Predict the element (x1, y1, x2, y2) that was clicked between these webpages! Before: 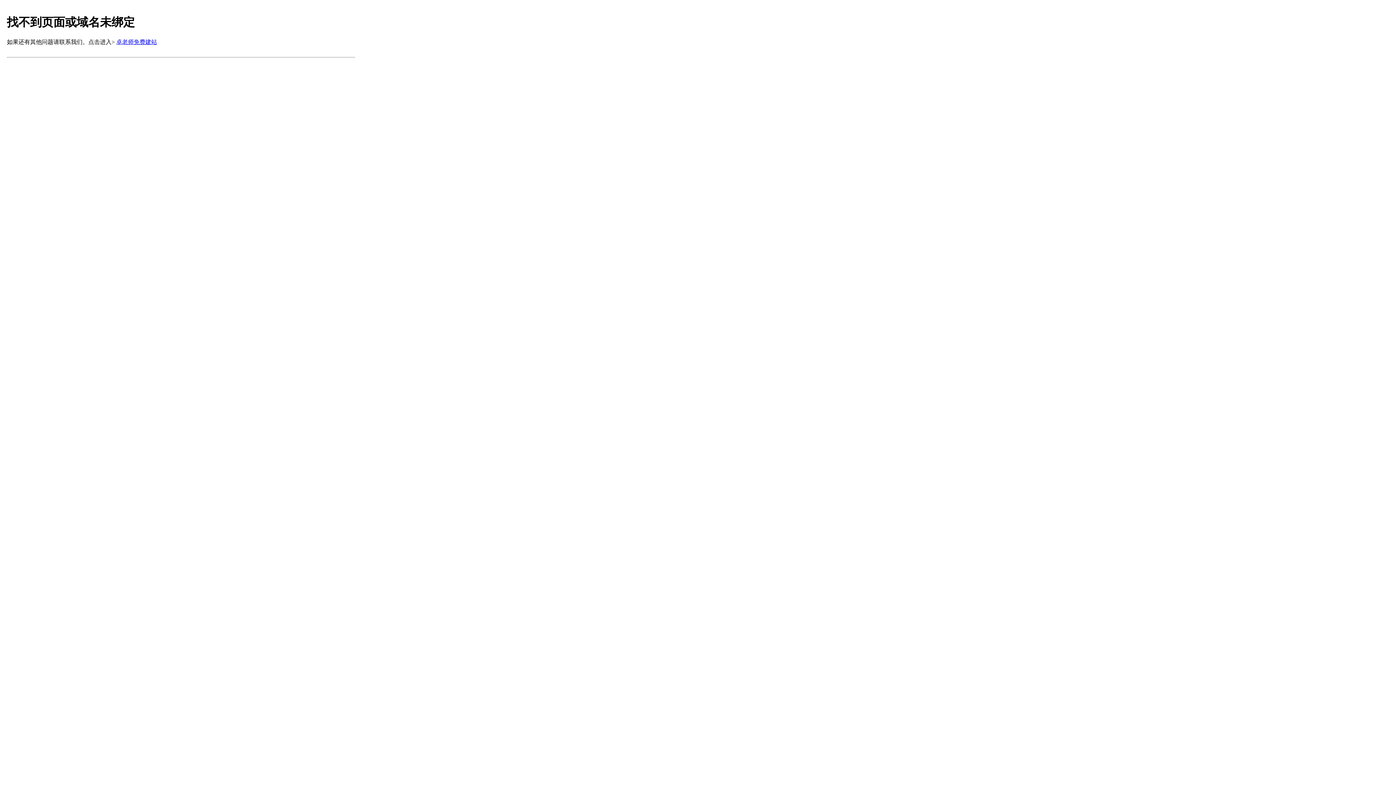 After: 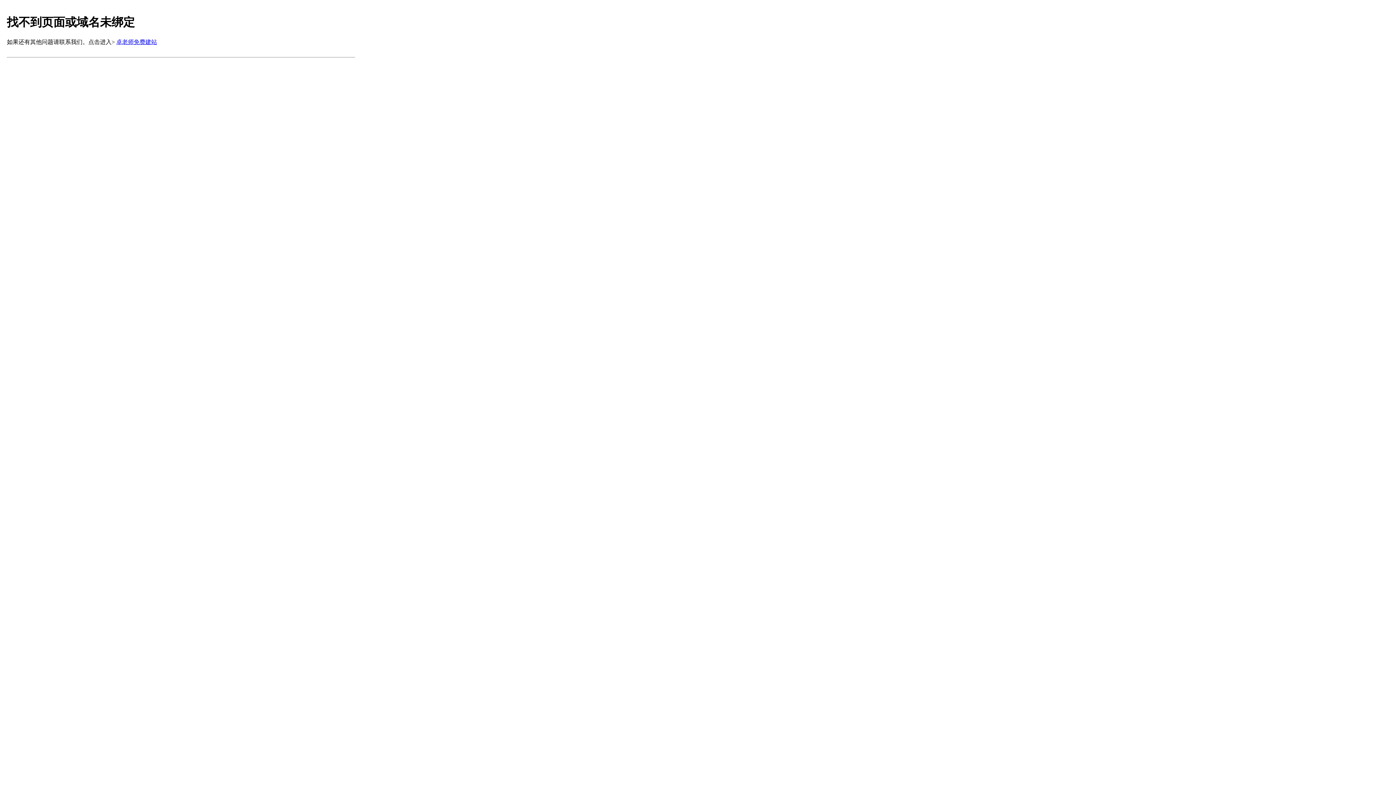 Action: bbox: (116, 38, 157, 45) label: 卓老师免费建站